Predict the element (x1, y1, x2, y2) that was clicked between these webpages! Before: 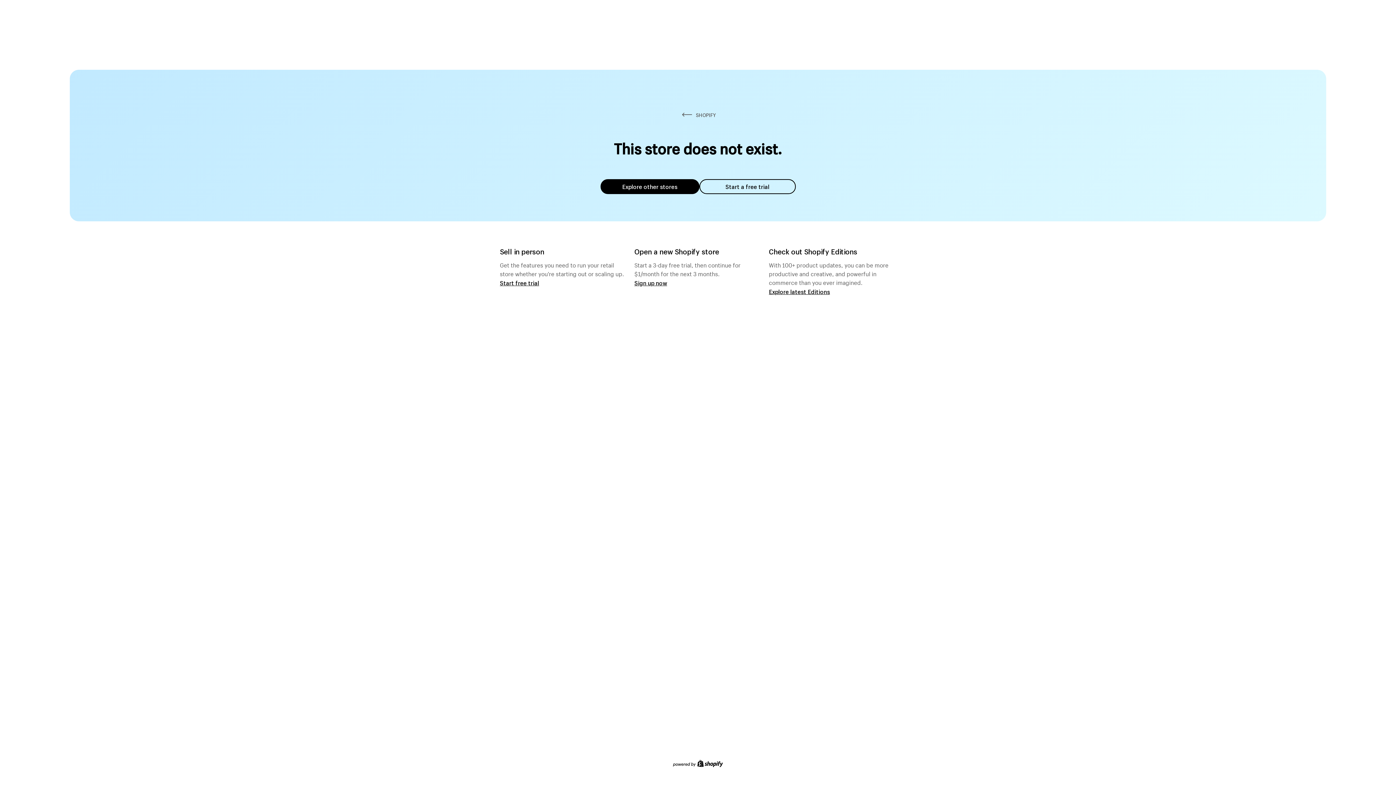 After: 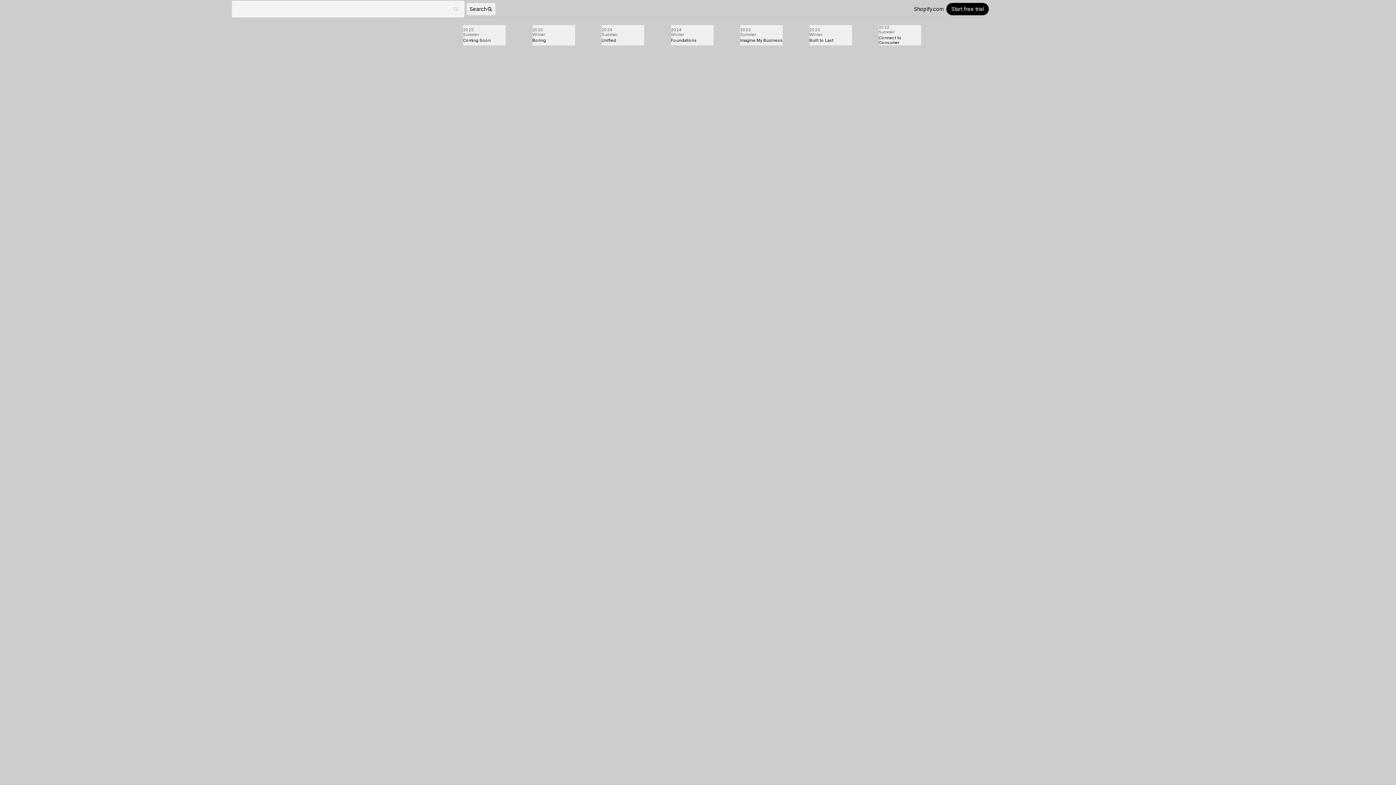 Action: bbox: (769, 287, 830, 295) label: Explore latest Editions